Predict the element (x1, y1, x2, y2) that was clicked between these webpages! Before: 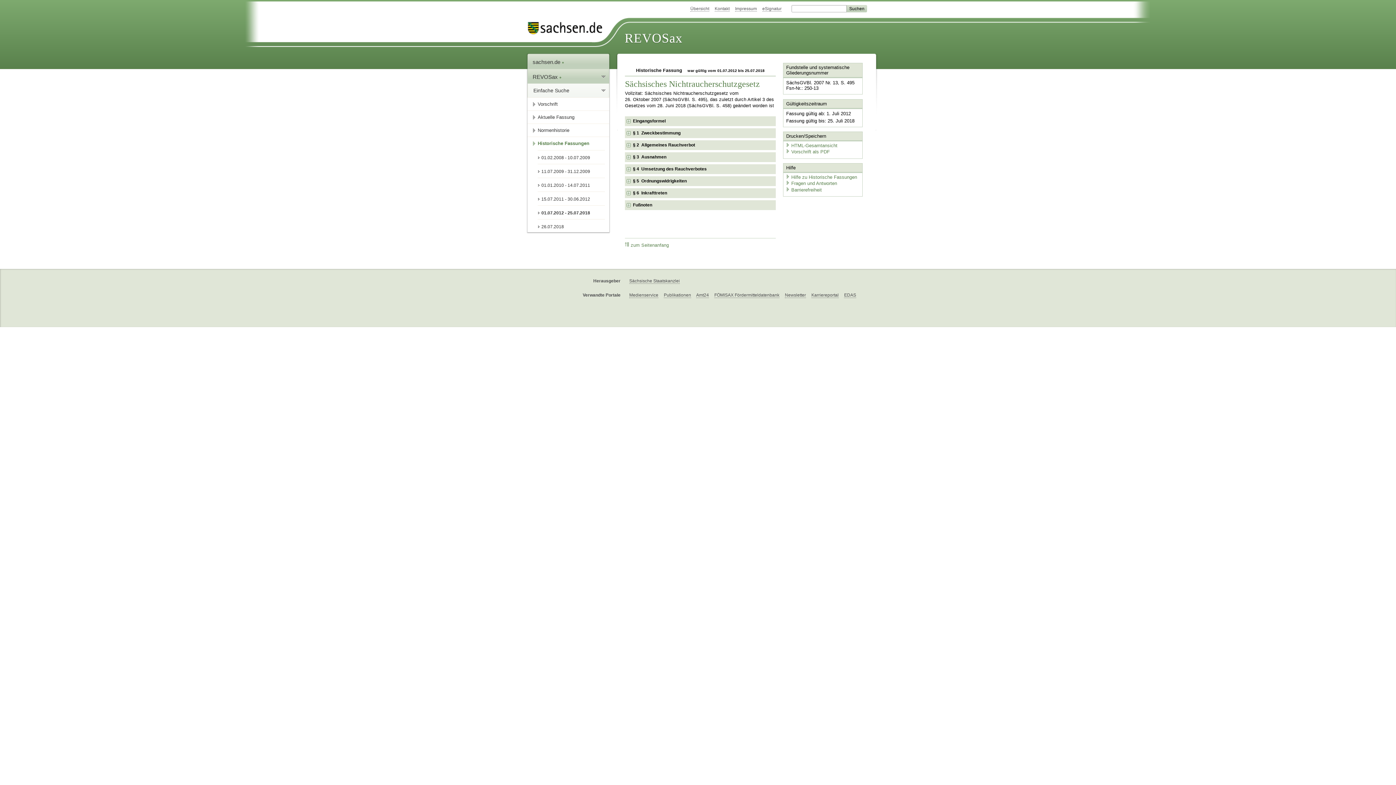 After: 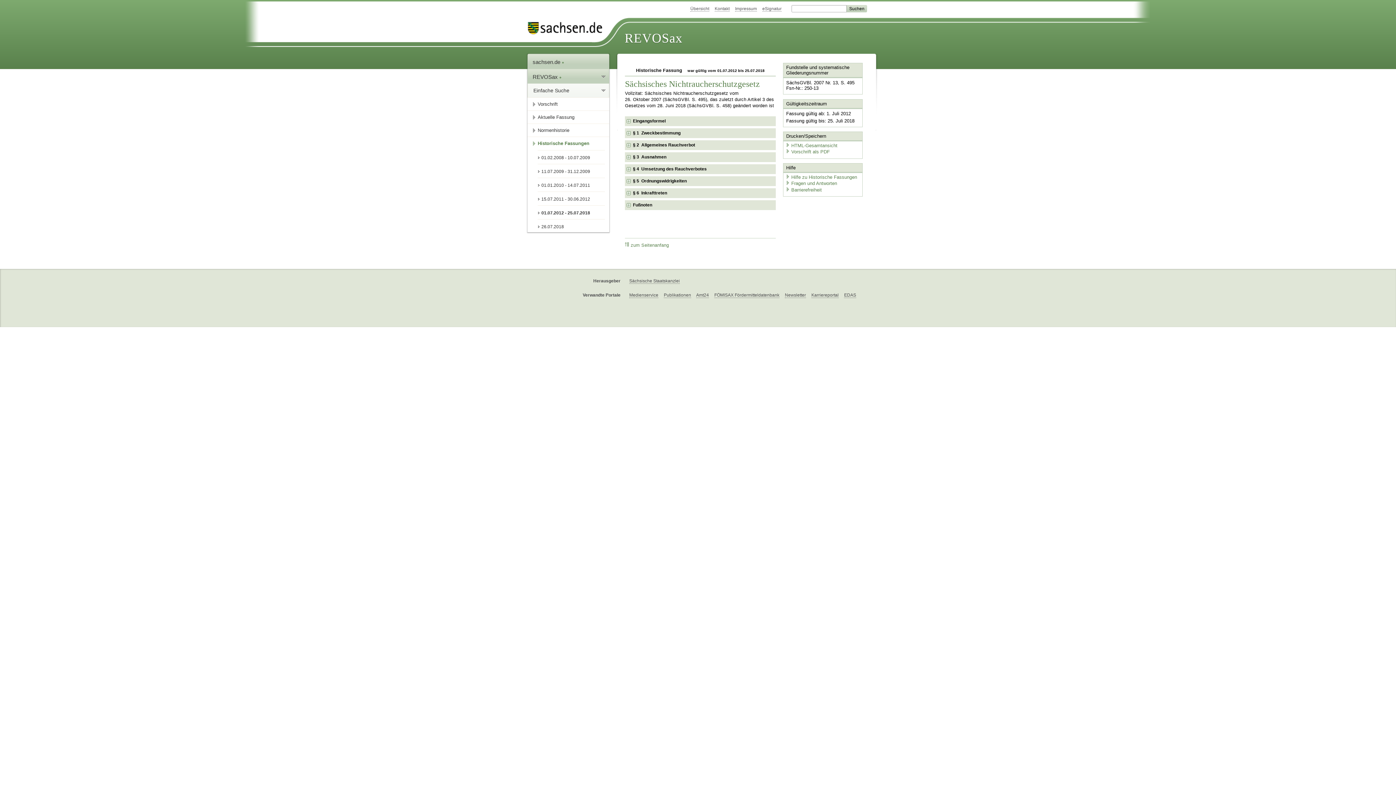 Action: bbox: (532, 97, 609, 110) label: Vorschrift